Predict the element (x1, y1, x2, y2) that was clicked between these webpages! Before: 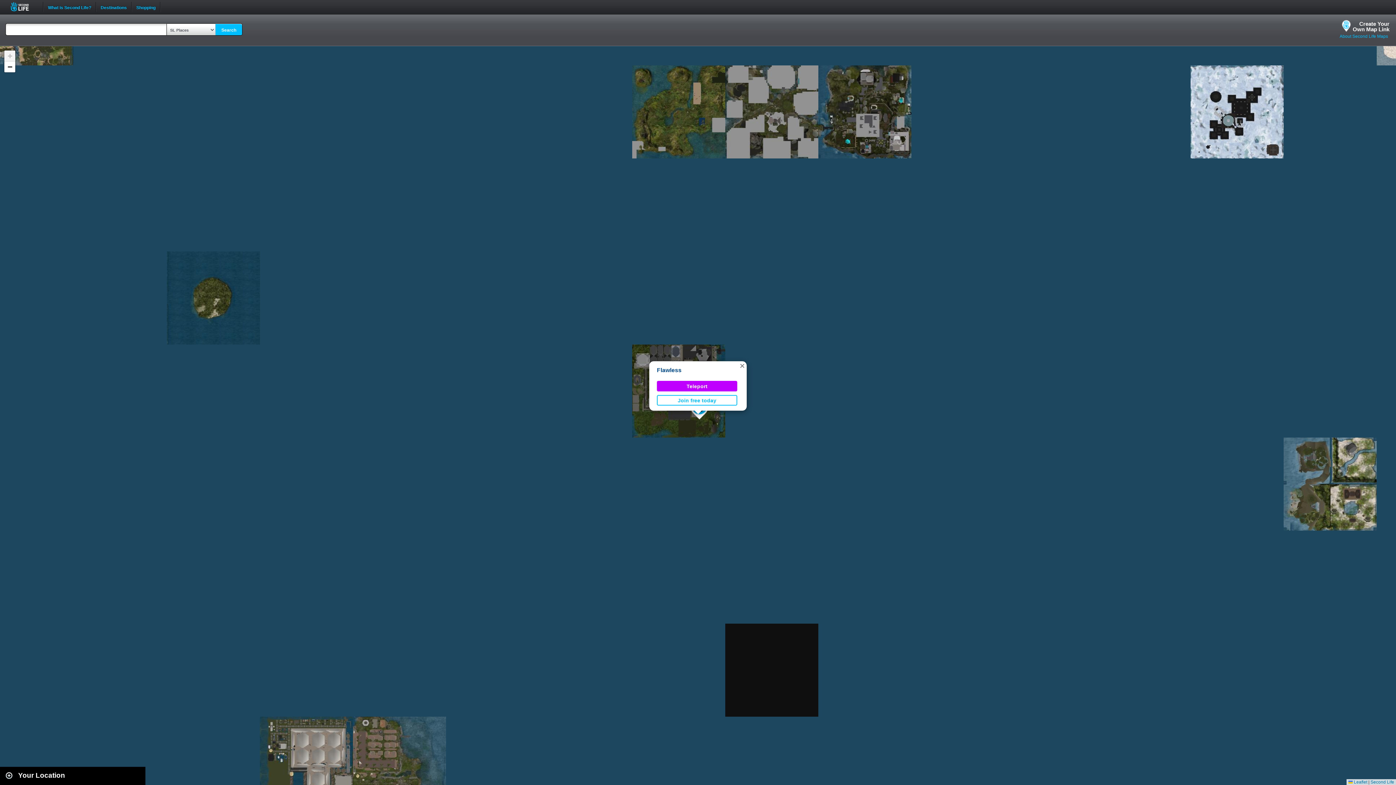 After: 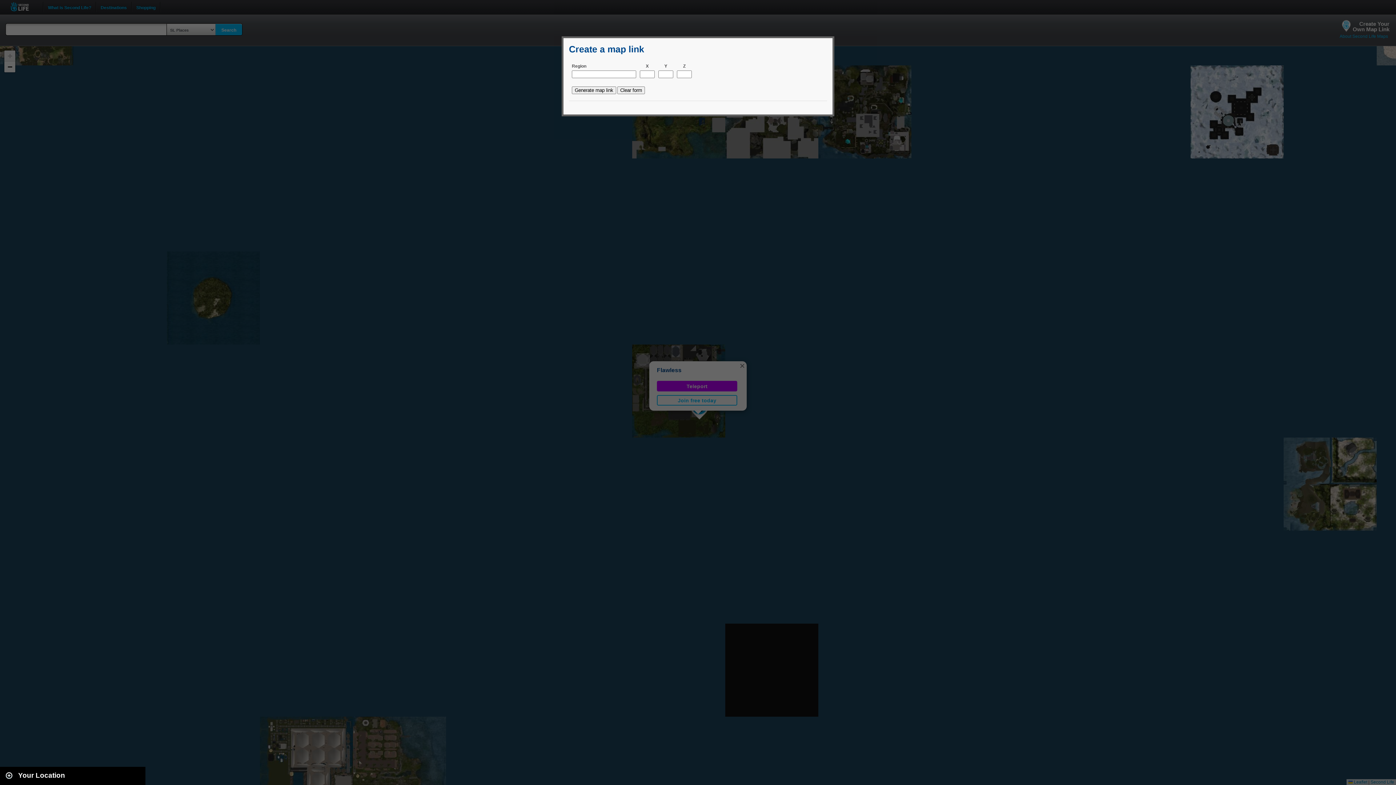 Action: label: Create Your
Own Map Link bbox: (1340, 20, 1389, 33)